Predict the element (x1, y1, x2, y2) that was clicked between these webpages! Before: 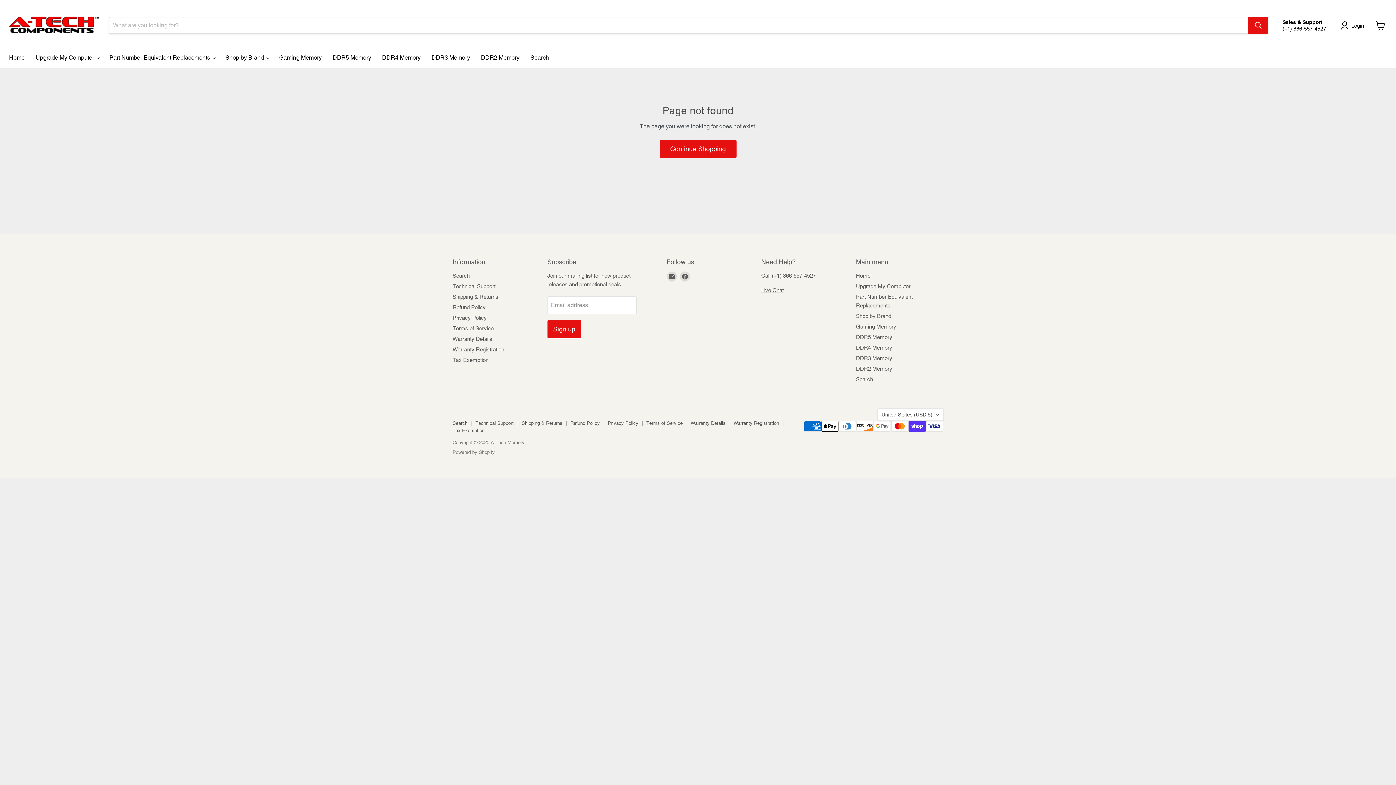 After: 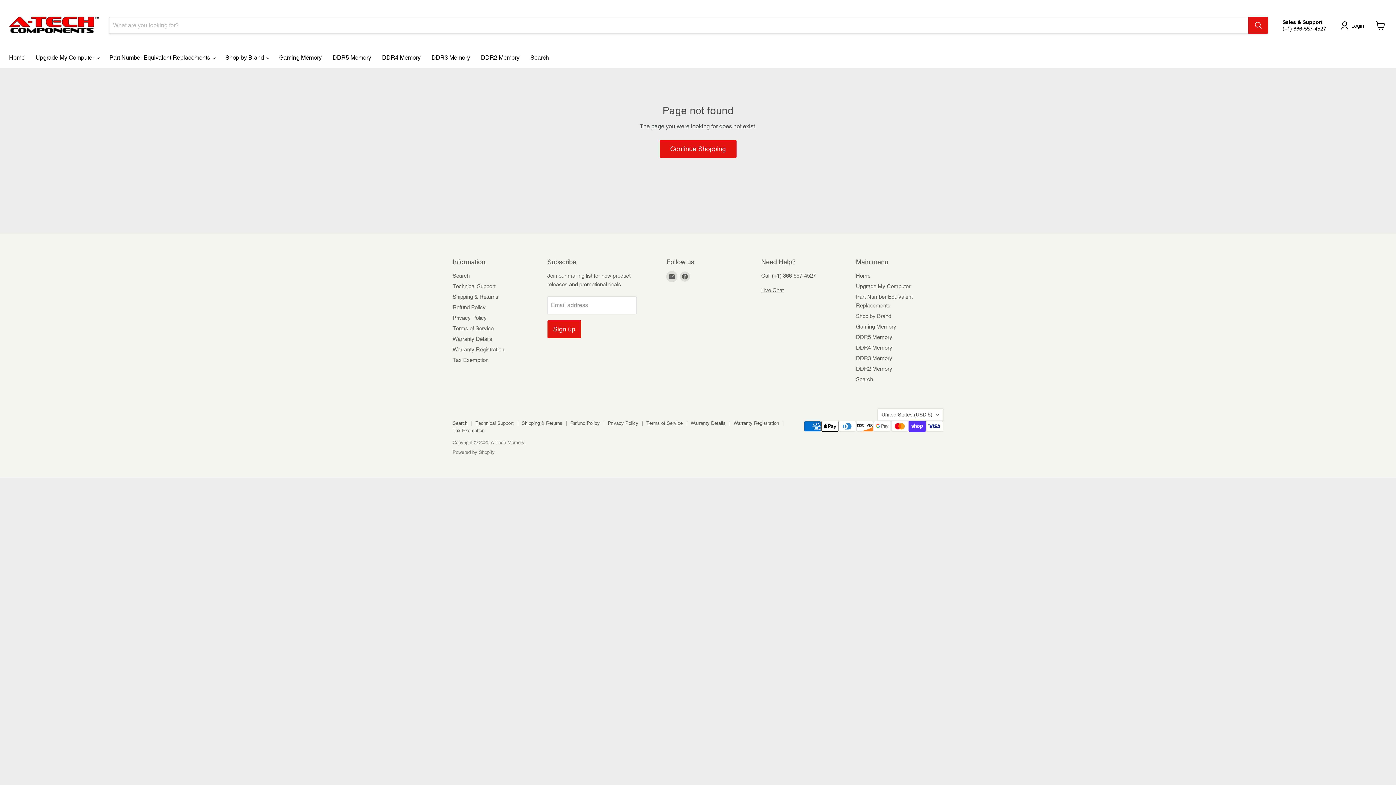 Action: bbox: (666, 271, 676, 281) label: Email A-Tech Memory